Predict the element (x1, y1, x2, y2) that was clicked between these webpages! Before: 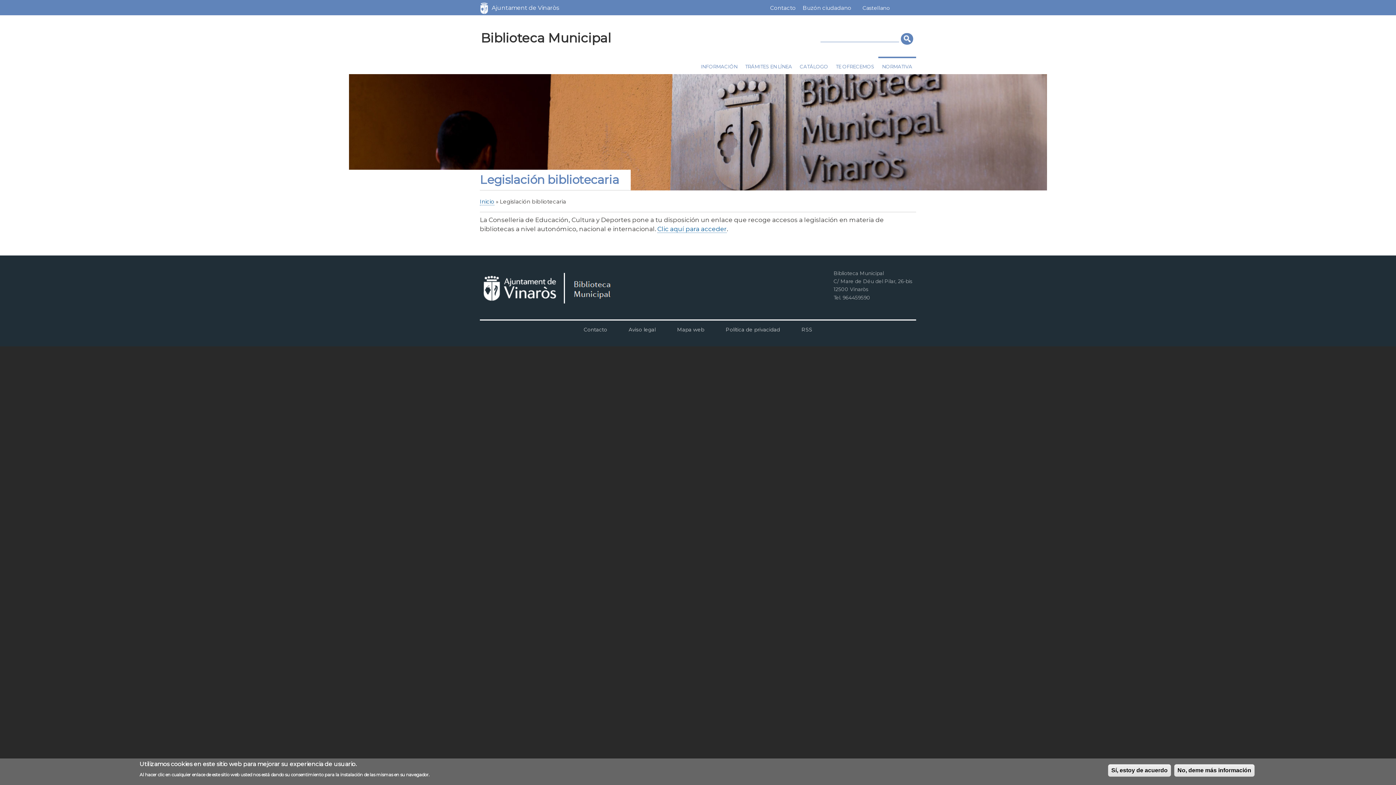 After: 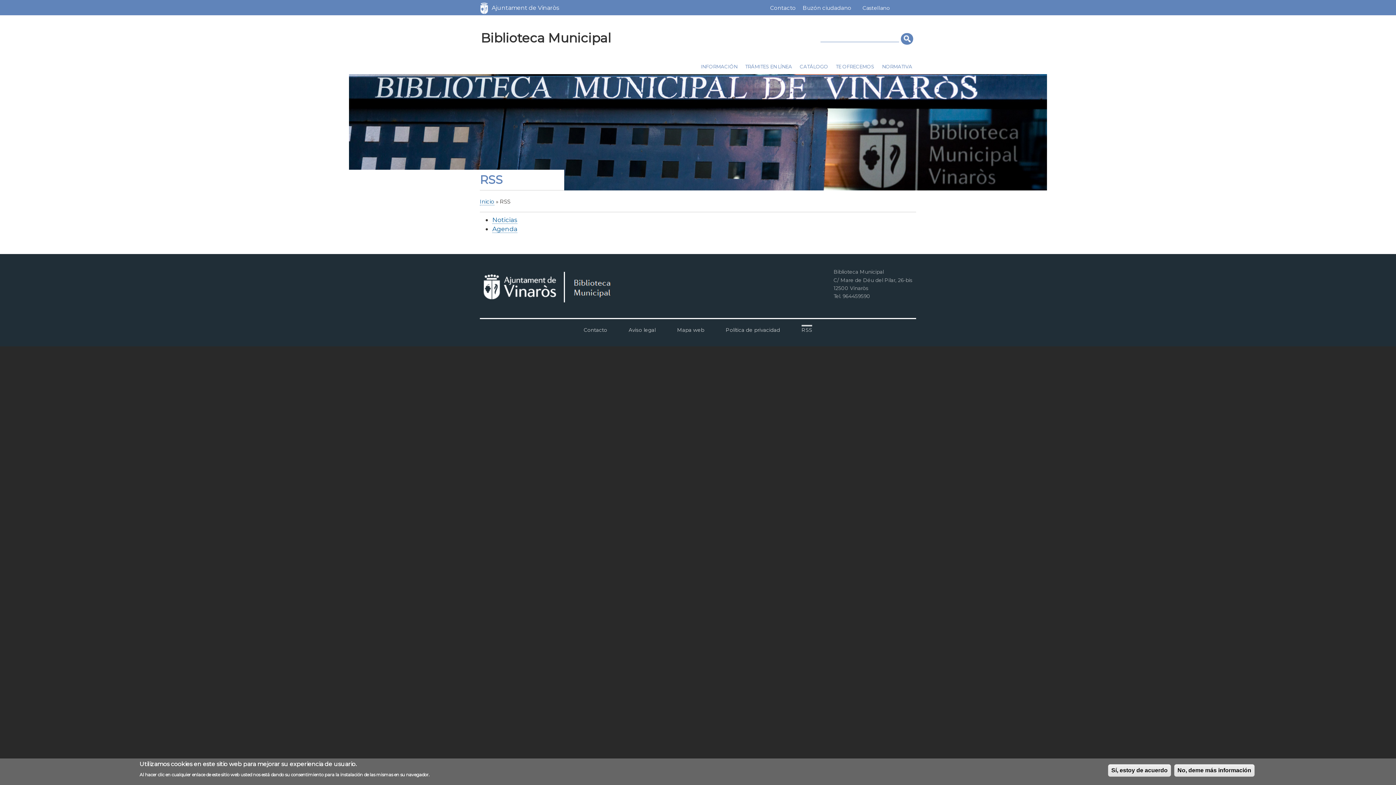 Action: bbox: (801, 326, 812, 333) label: RSS